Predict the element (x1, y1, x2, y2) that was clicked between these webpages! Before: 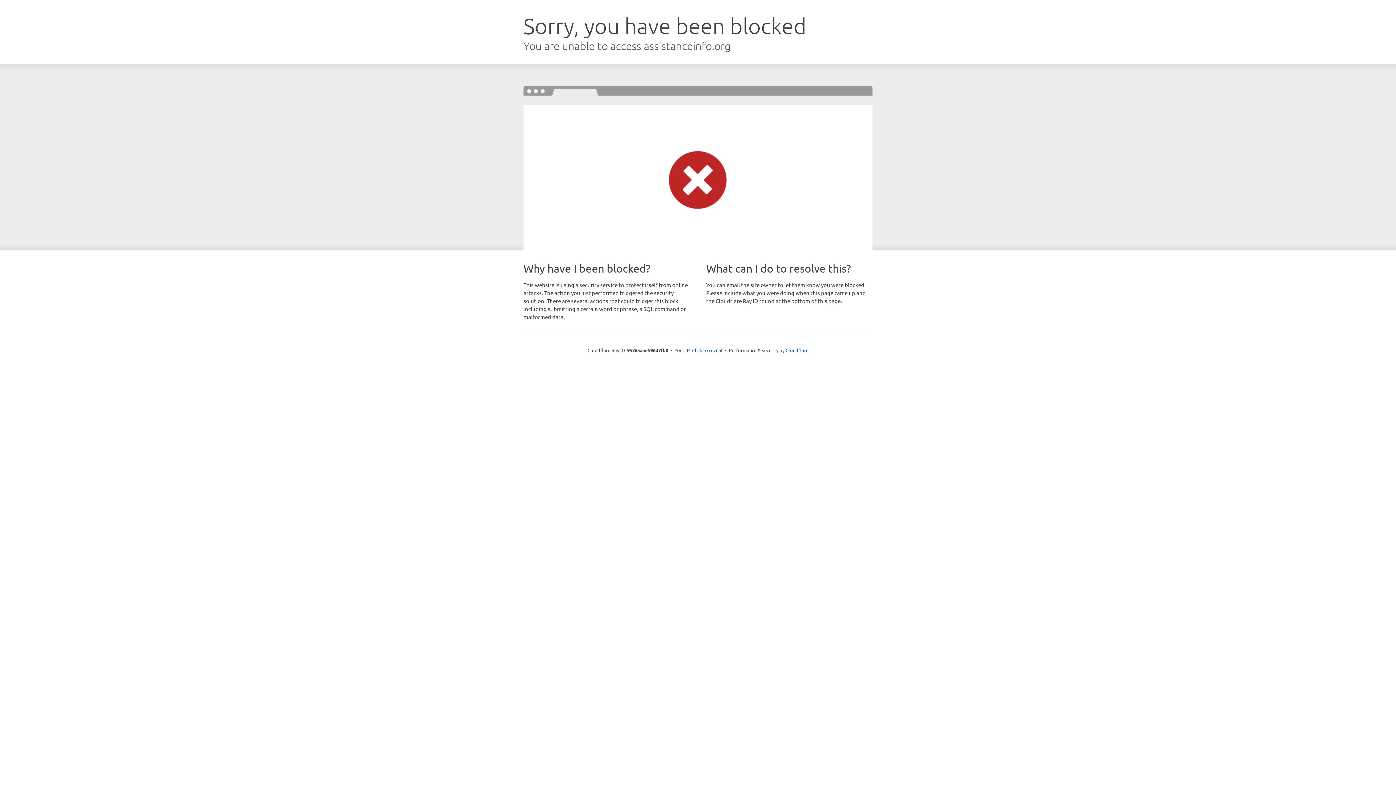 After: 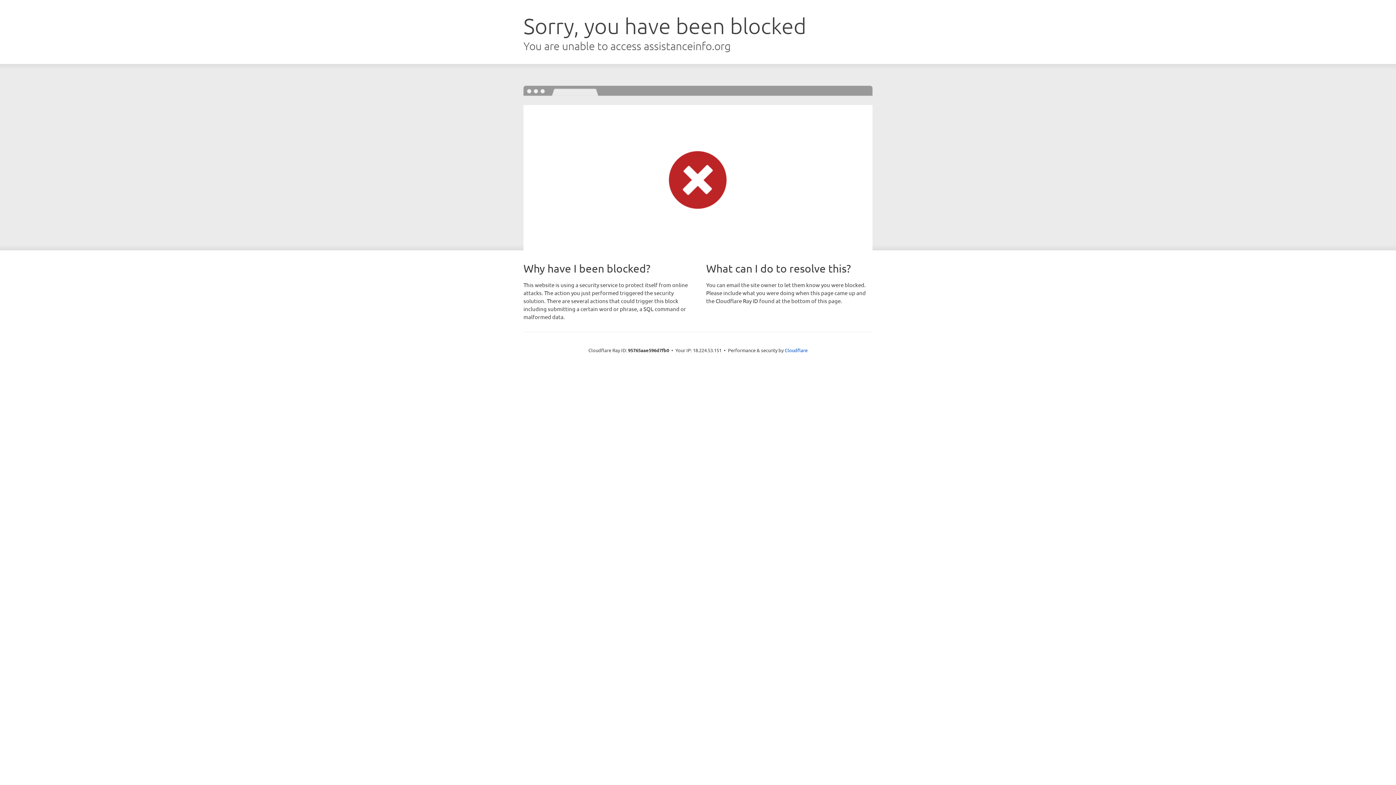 Action: bbox: (692, 346, 722, 353) label: Click to reveal